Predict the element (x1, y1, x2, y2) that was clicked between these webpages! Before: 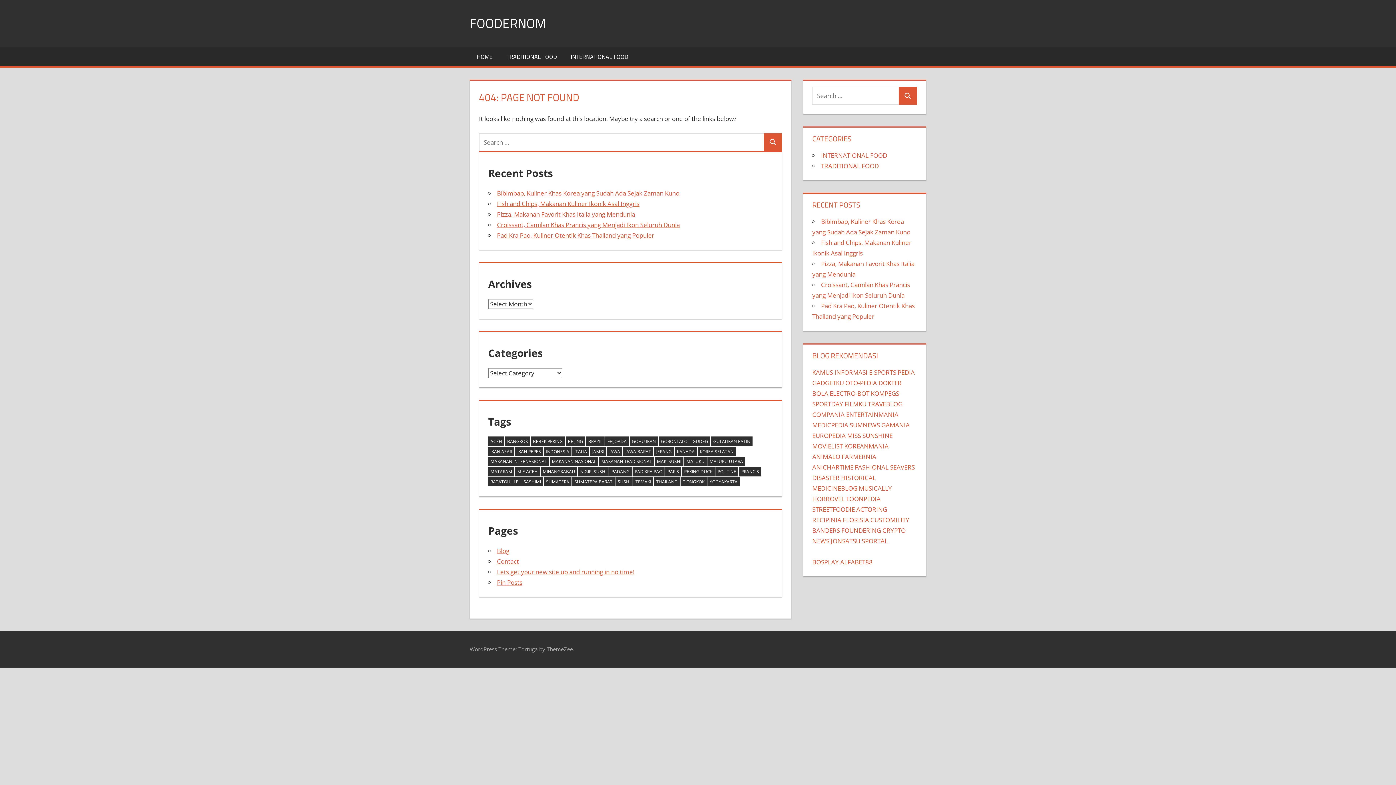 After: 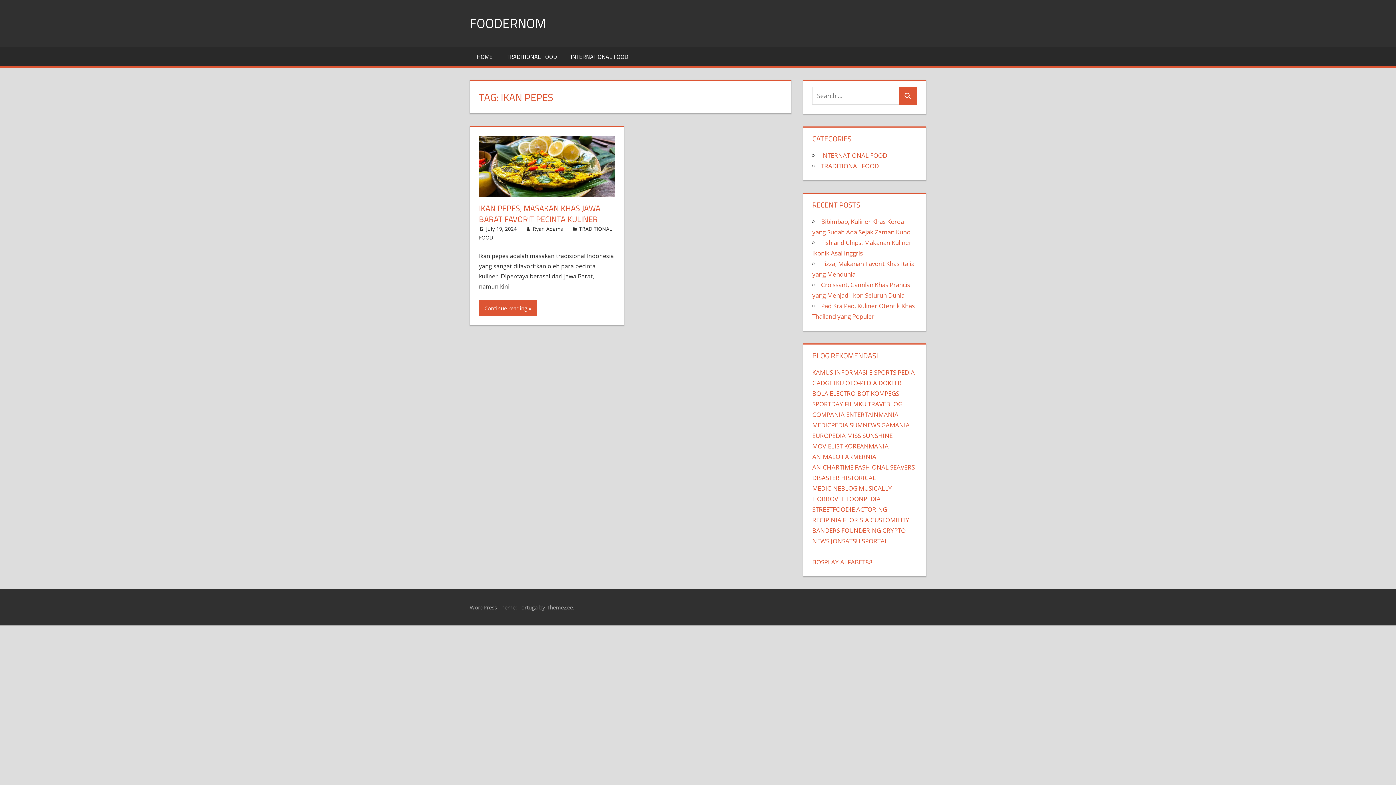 Action: bbox: (515, 446, 543, 456) label: Ikan Pepes (1 item)